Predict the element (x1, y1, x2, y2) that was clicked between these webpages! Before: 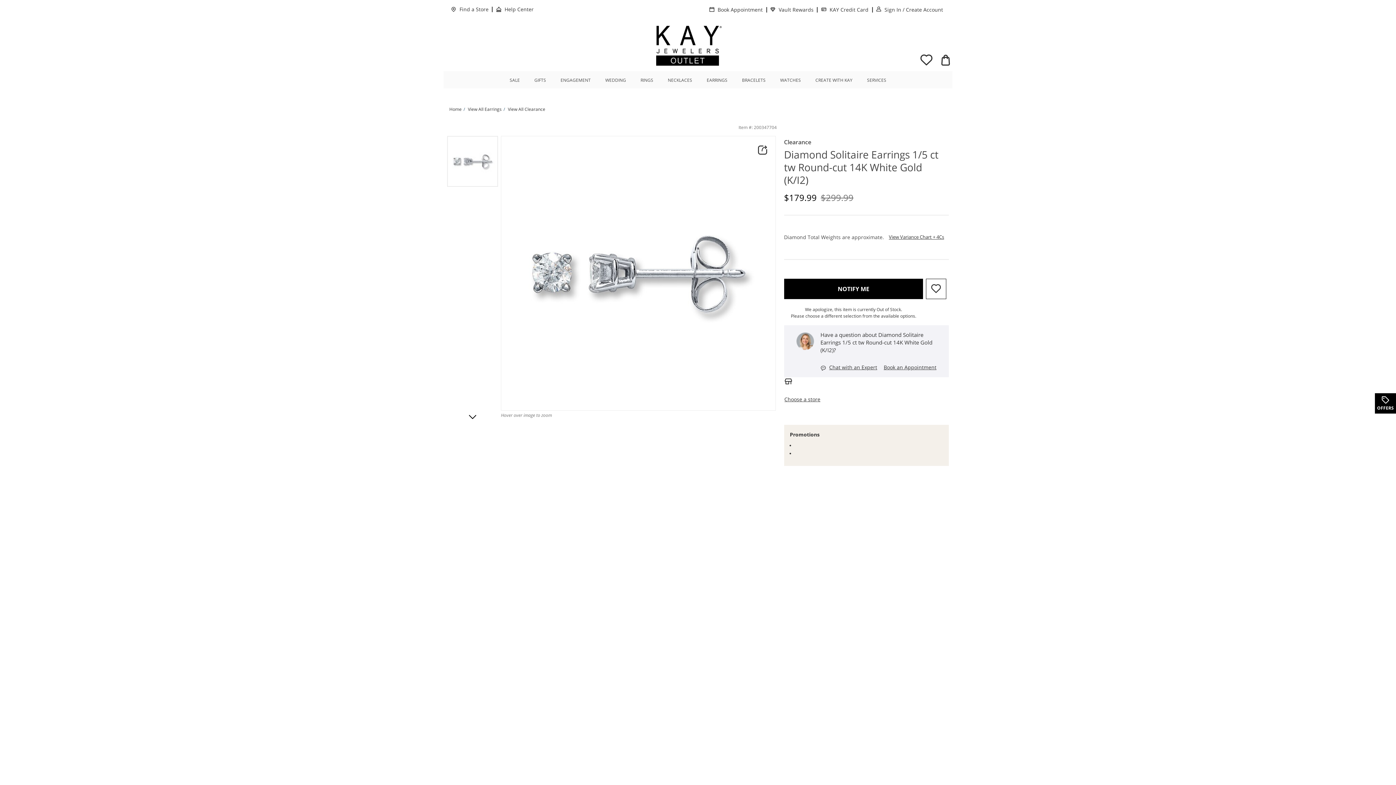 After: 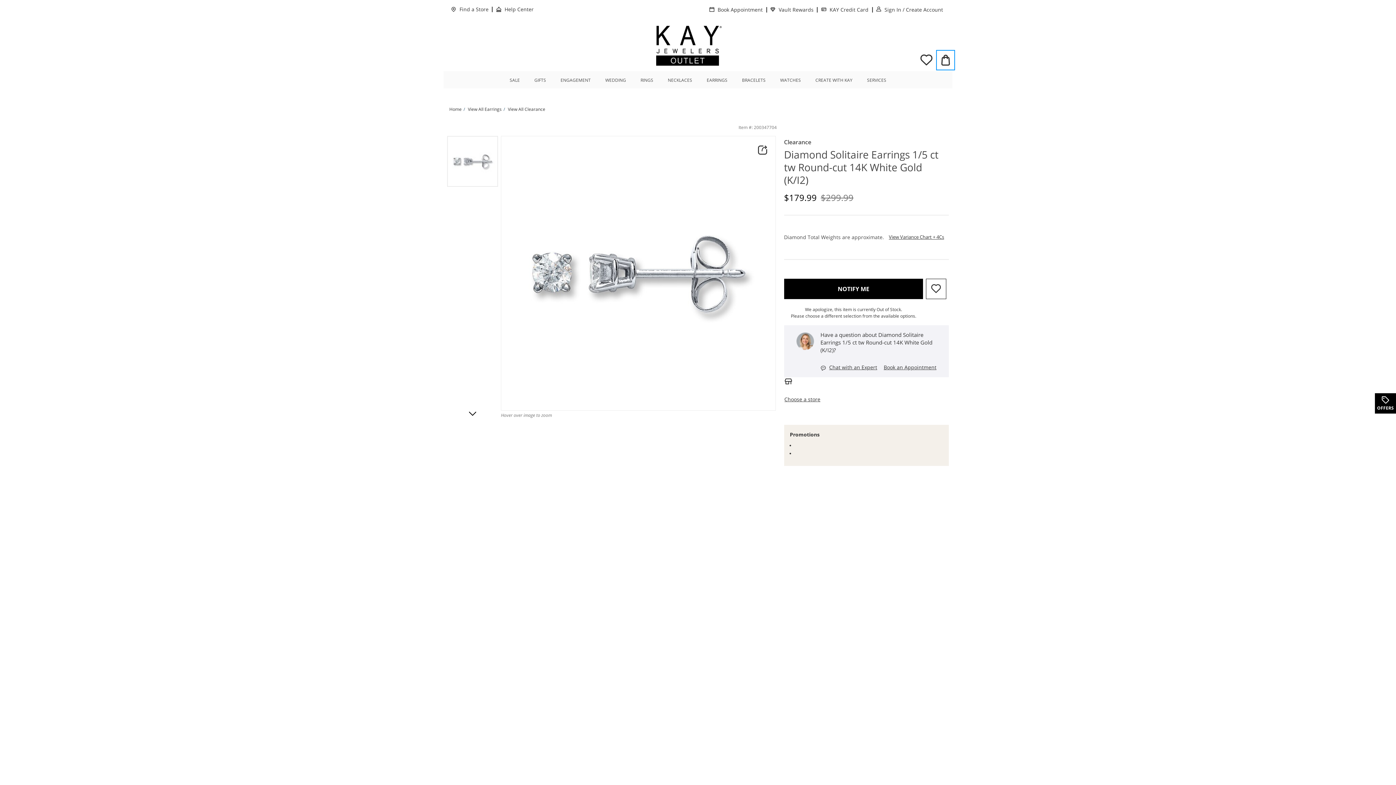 Action: bbox: (937, 51, 953, 68) label: shopping Bag - 0 items